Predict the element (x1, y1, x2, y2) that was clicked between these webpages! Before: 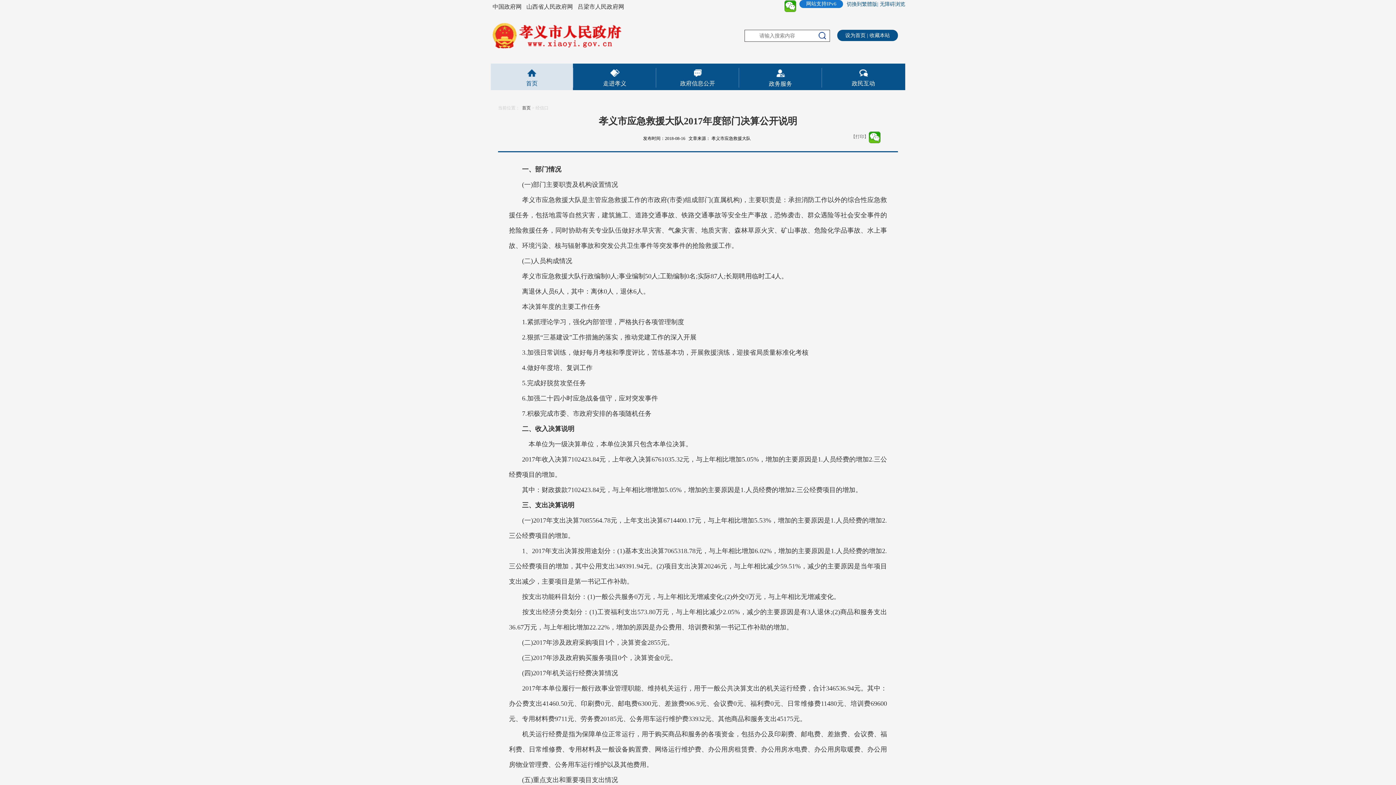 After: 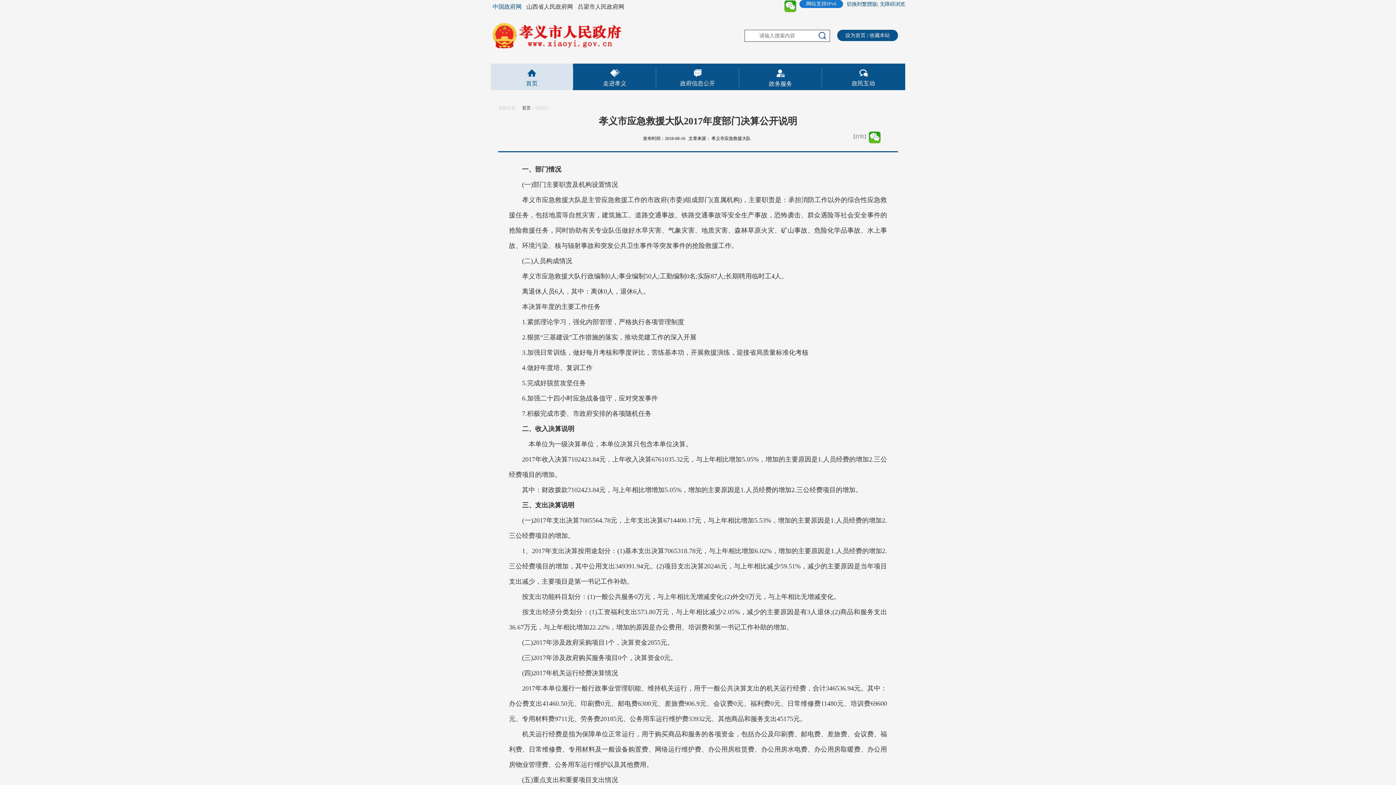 Action: label: 中国政府网 bbox: (490, 4, 523, 9)